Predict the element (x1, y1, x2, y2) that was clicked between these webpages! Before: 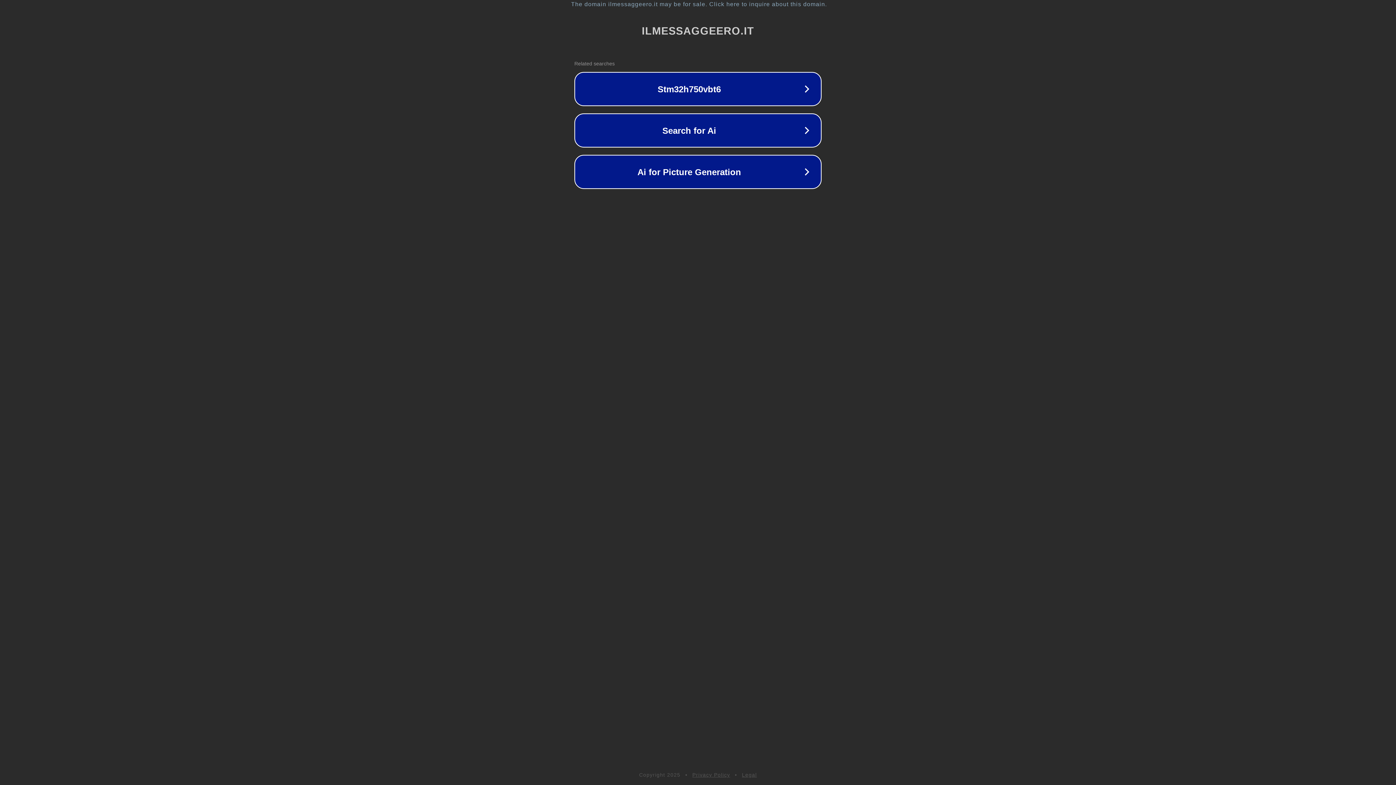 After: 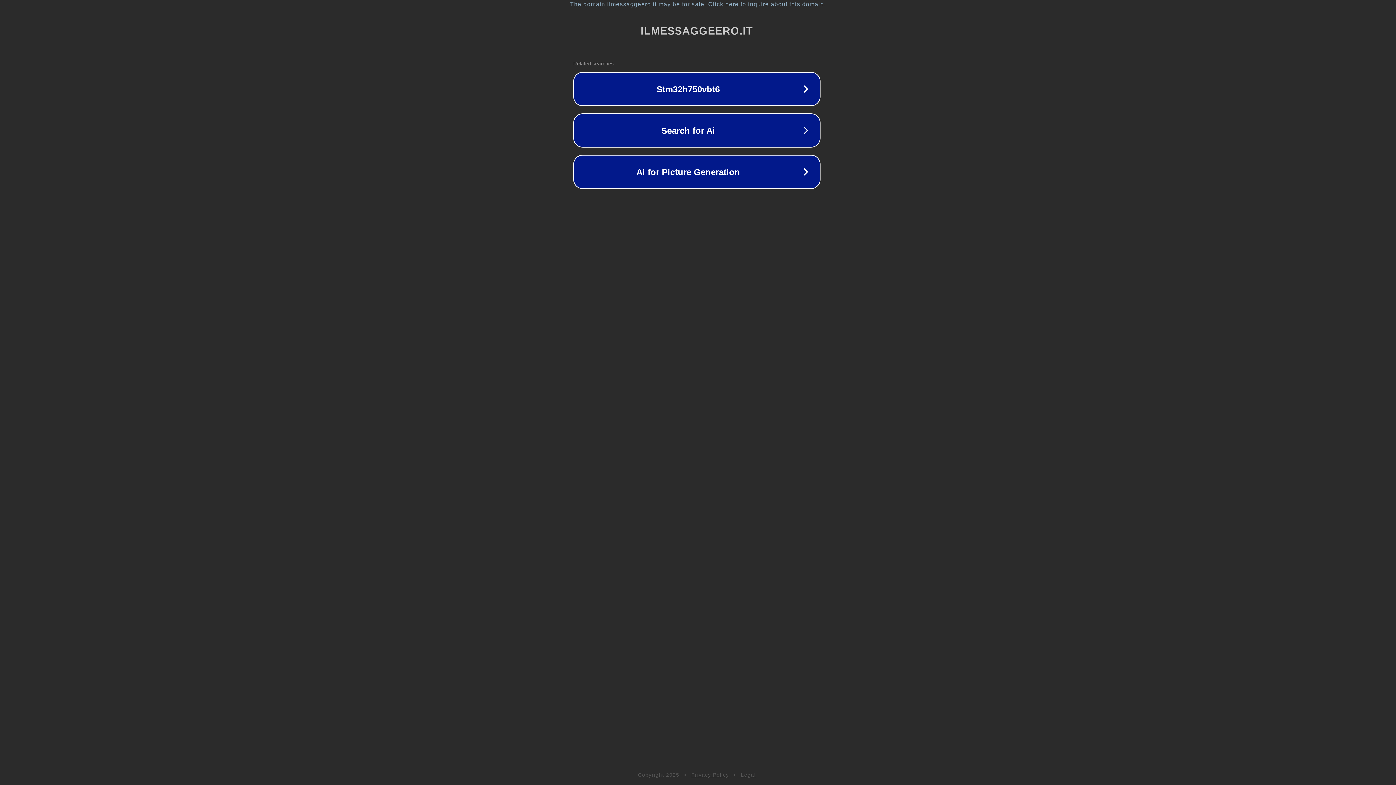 Action: bbox: (1, 1, 1397, 7) label: The domain ilmessaggeero.it may be for sale. Click here to inquire about this domain.